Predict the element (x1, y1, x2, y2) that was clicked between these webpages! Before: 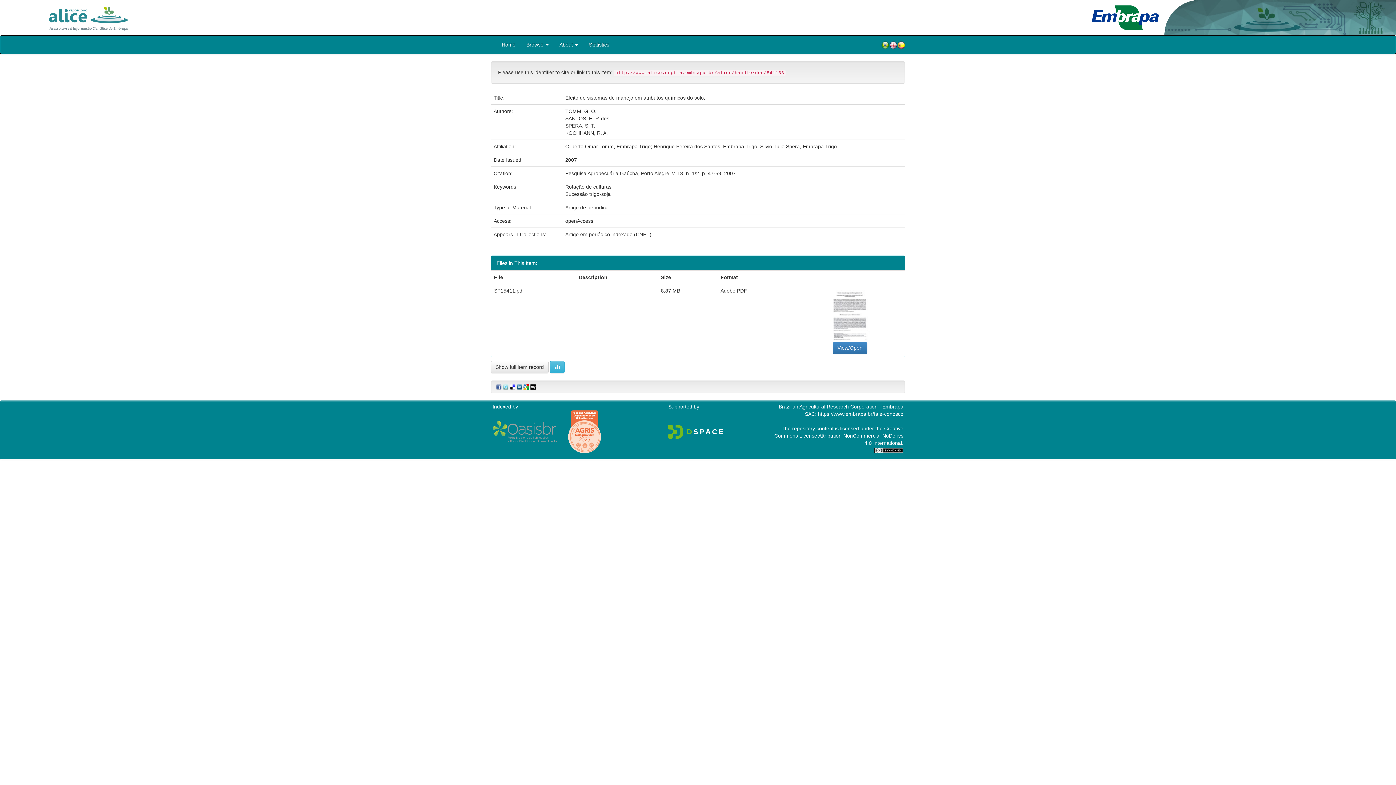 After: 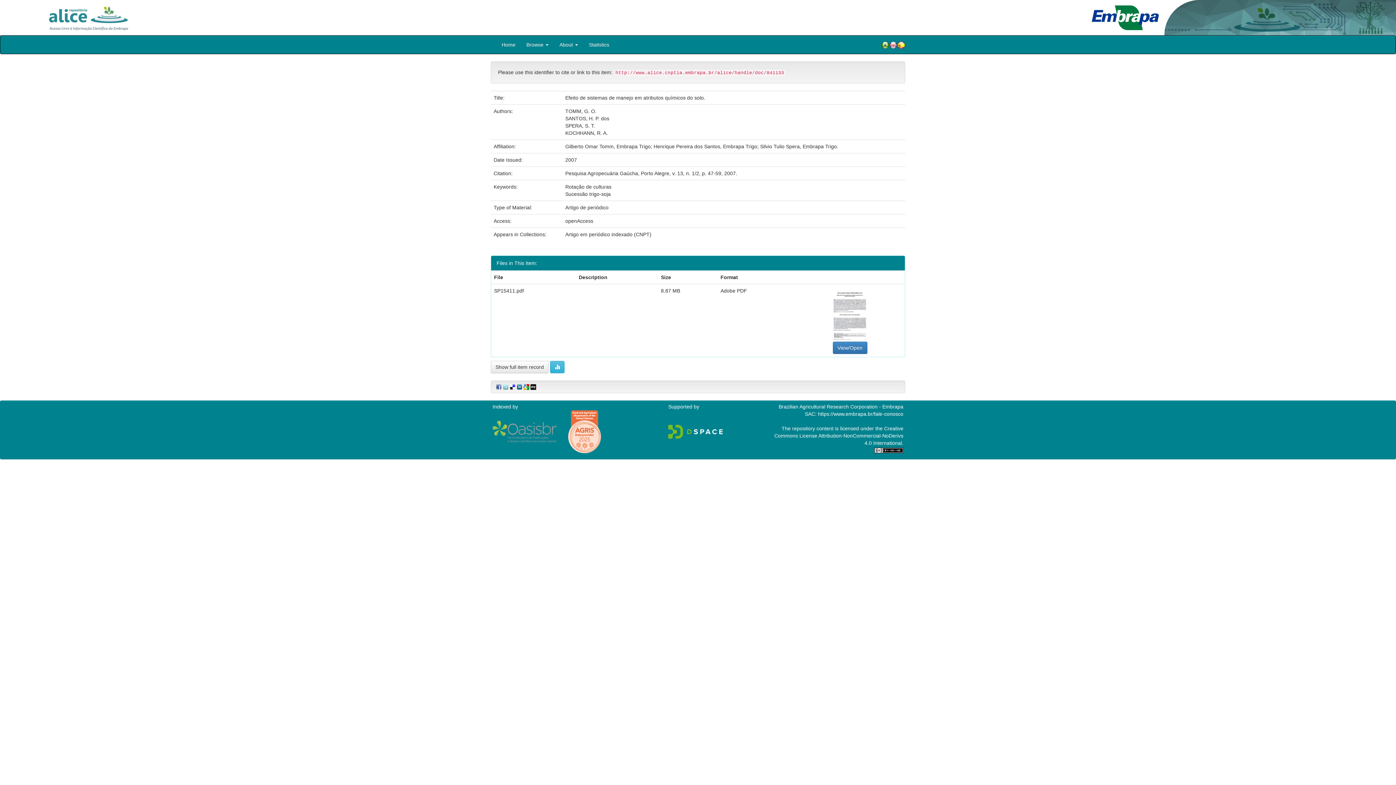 Action: bbox: (494, 383, 501, 389)